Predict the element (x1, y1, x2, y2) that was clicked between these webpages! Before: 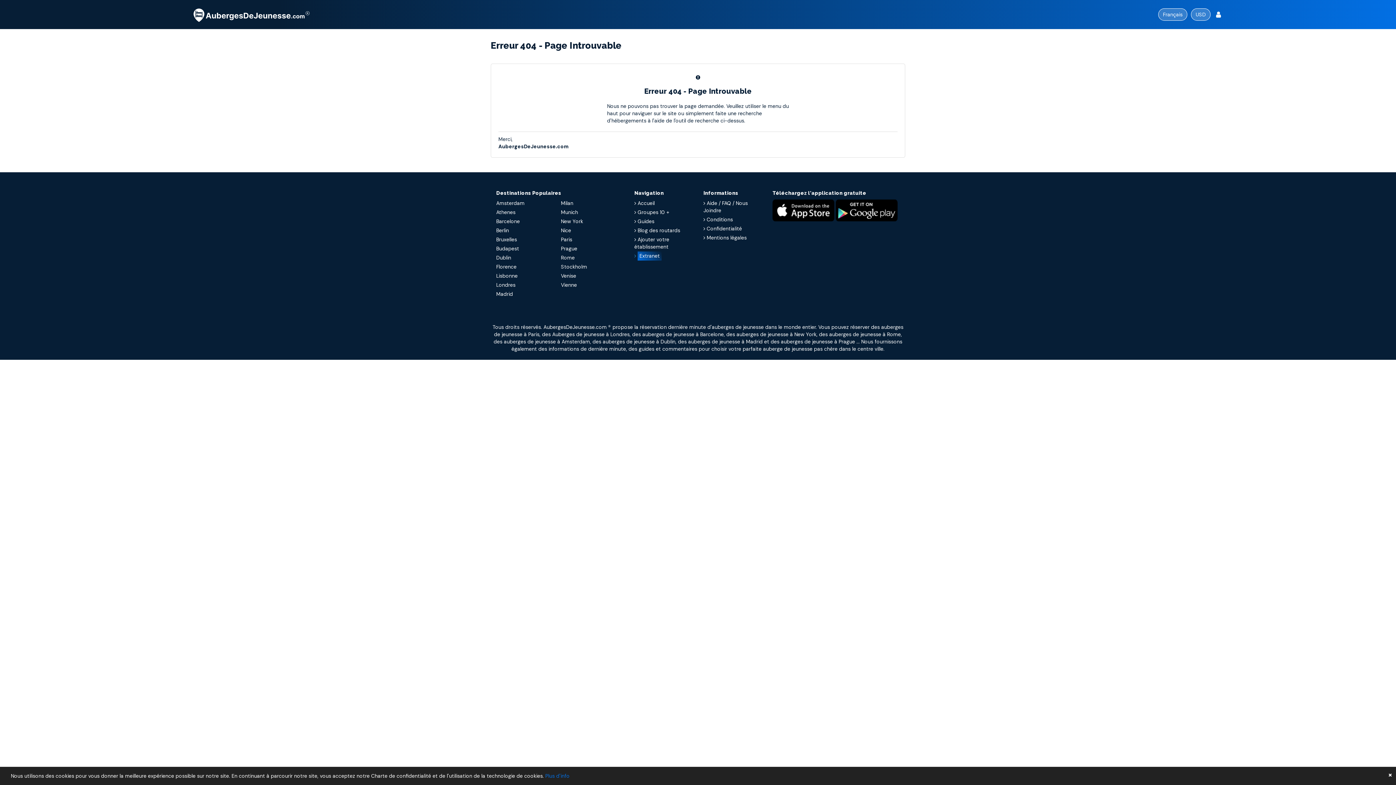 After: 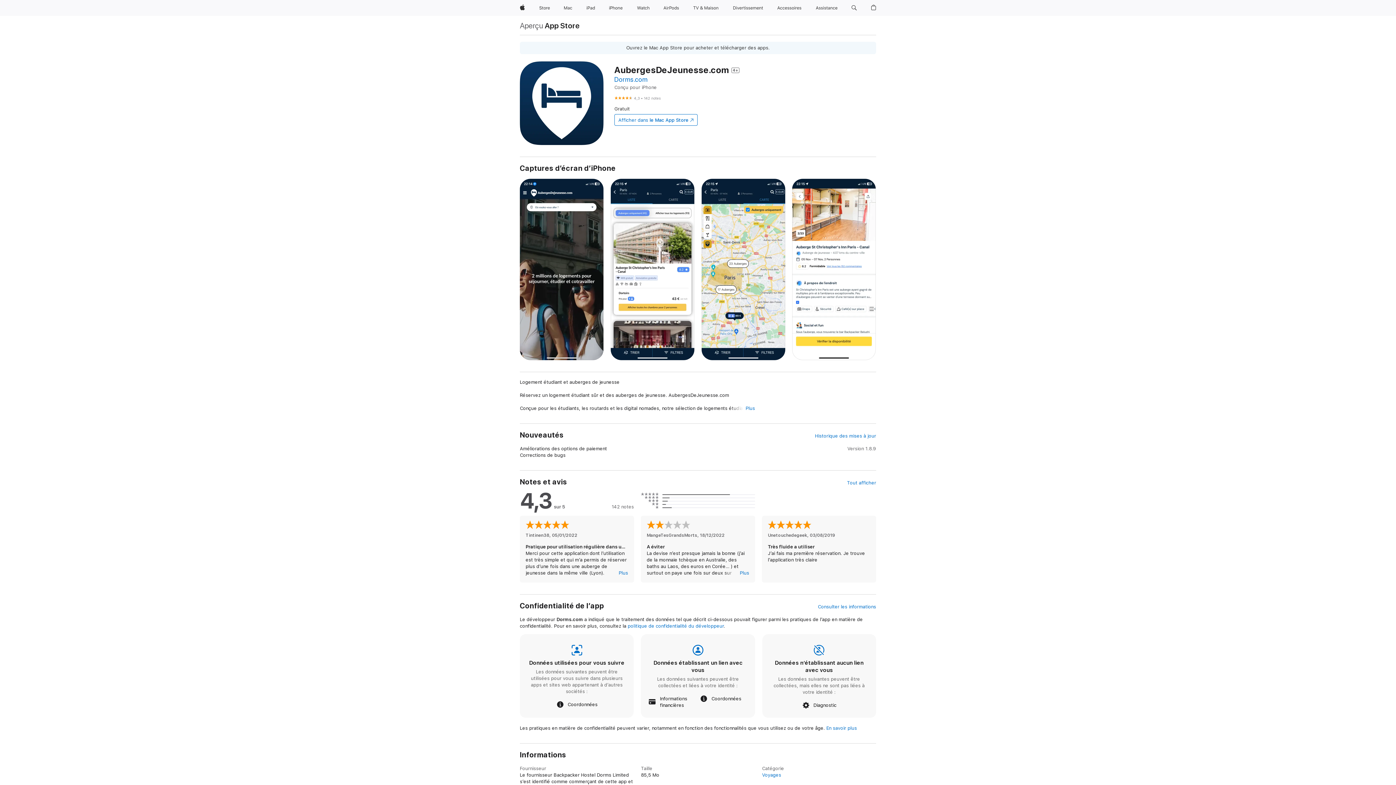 Action: label:   bbox: (772, 206, 836, 213)